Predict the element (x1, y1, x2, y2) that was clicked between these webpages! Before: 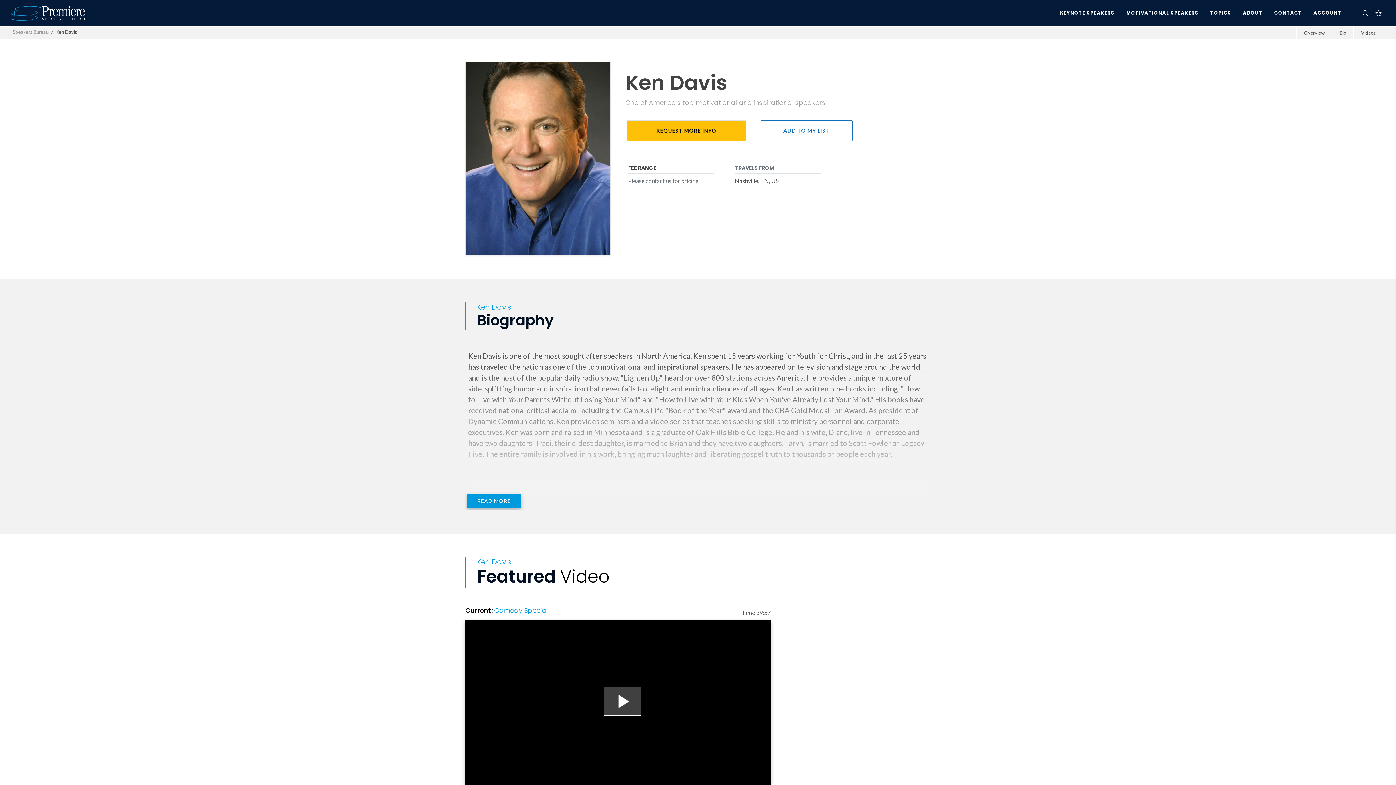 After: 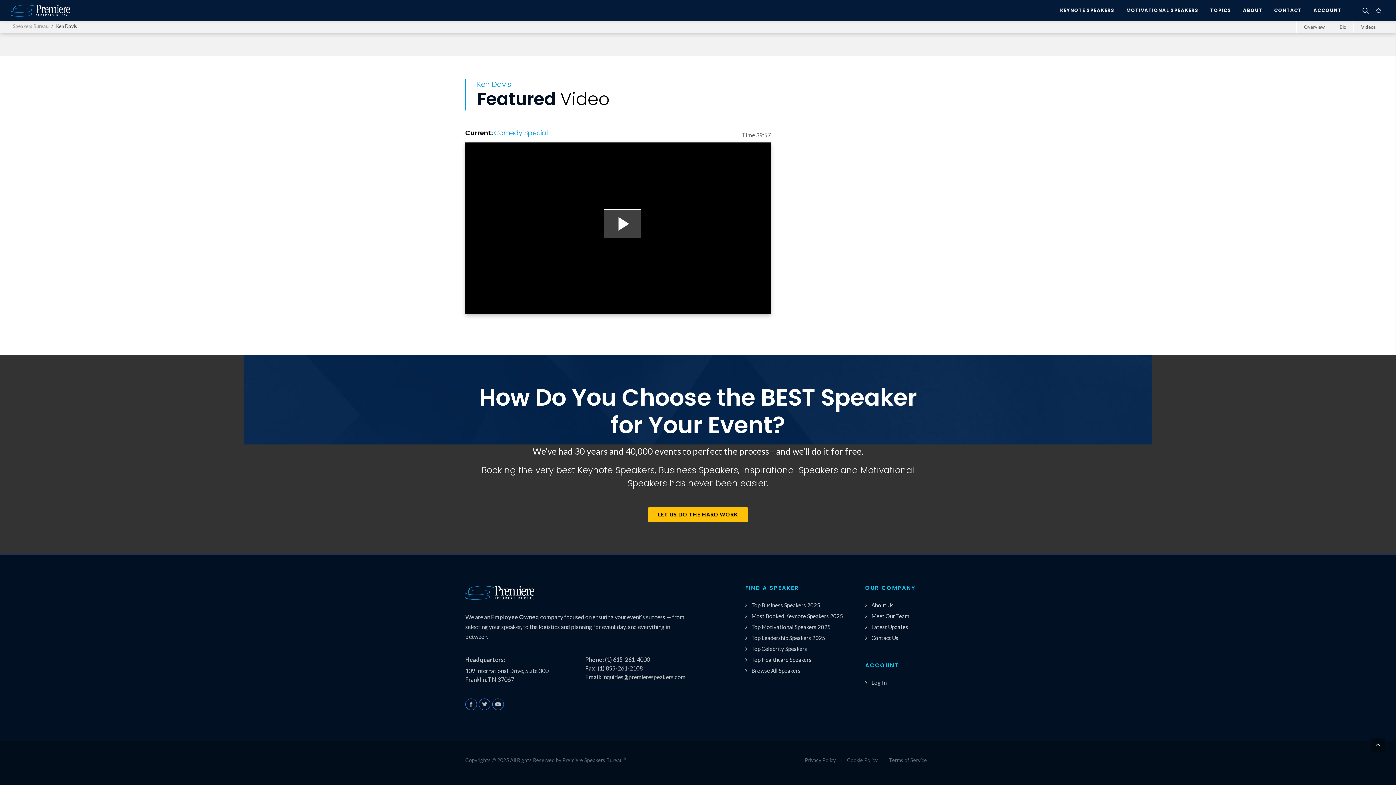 Action: label: Videos bbox: (1353, 26, 1383, 38)